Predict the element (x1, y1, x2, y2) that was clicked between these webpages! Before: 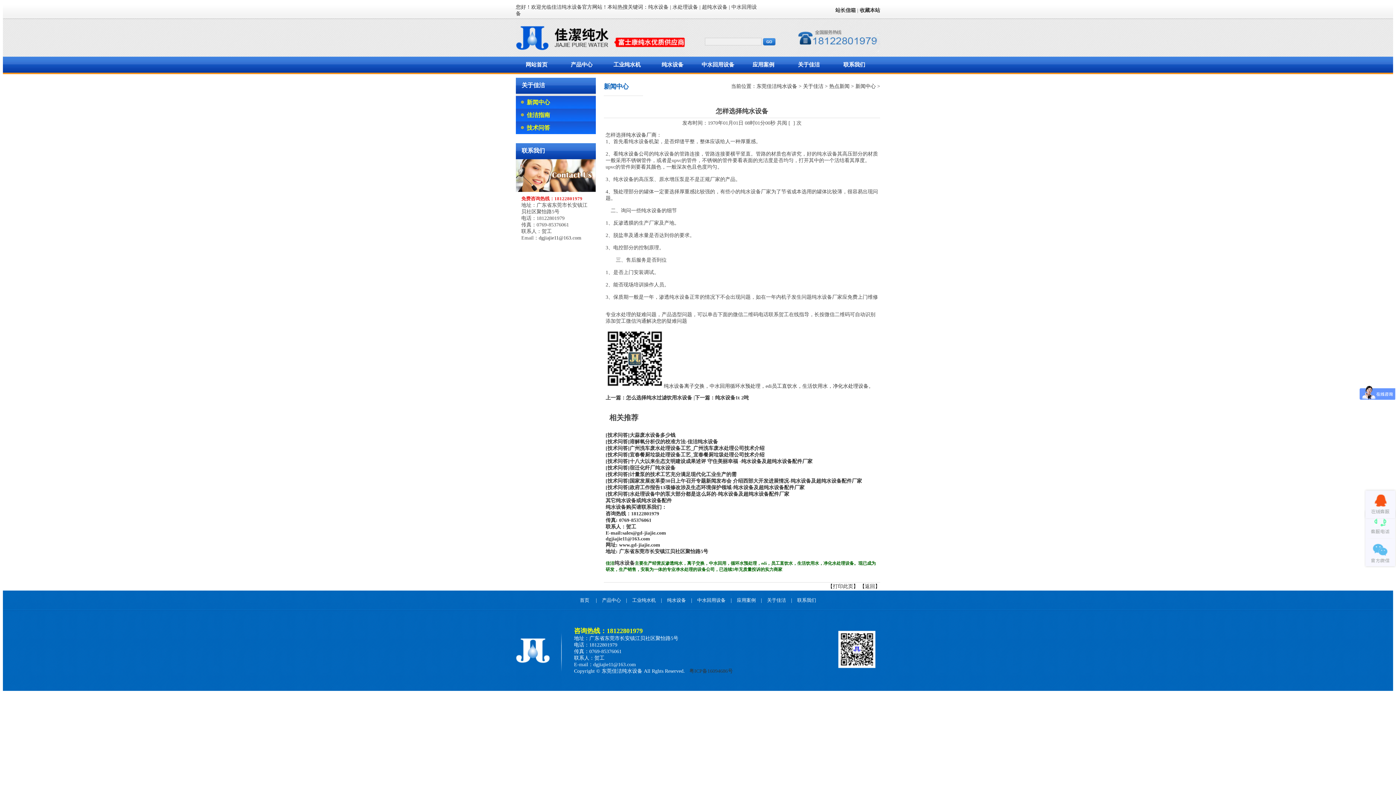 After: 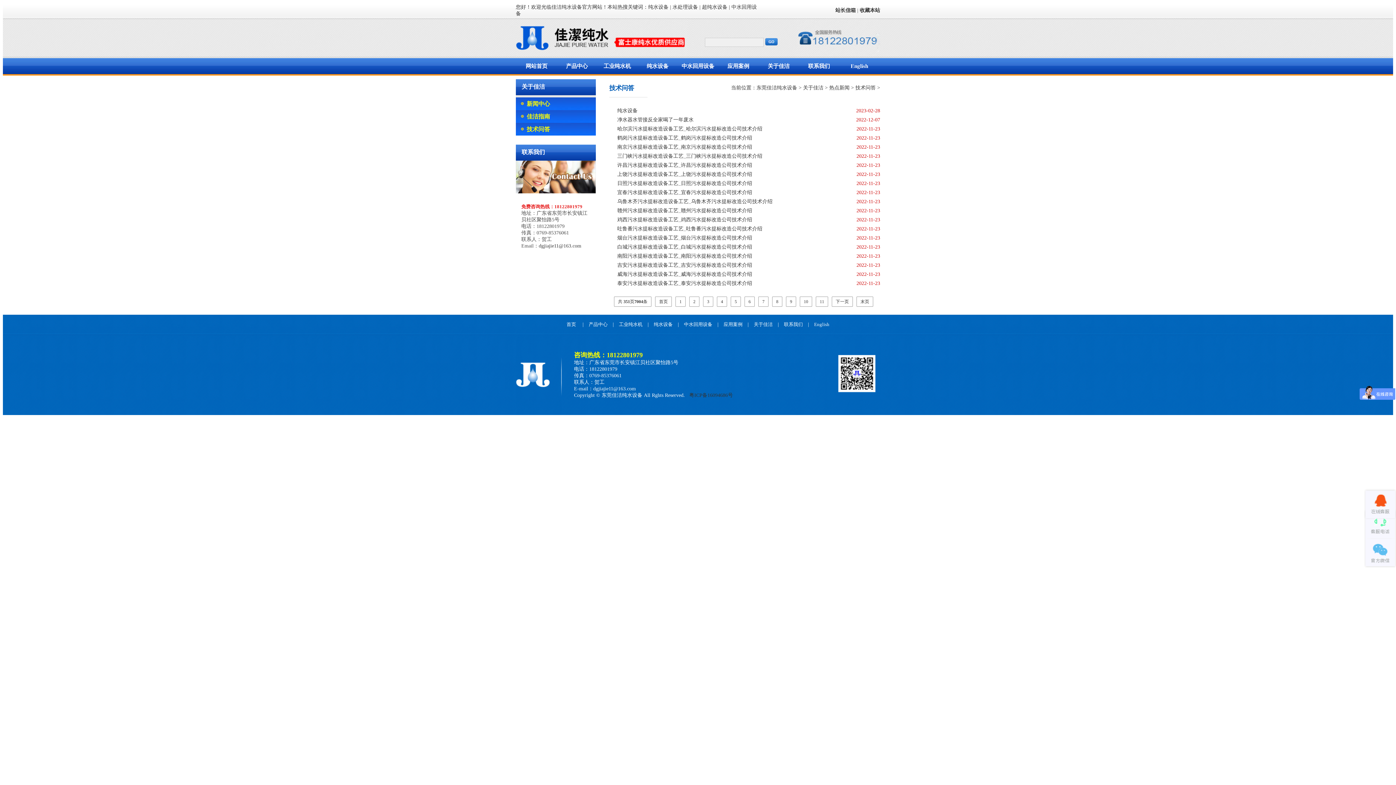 Action: label: [技术问答] bbox: (605, 439, 629, 444)